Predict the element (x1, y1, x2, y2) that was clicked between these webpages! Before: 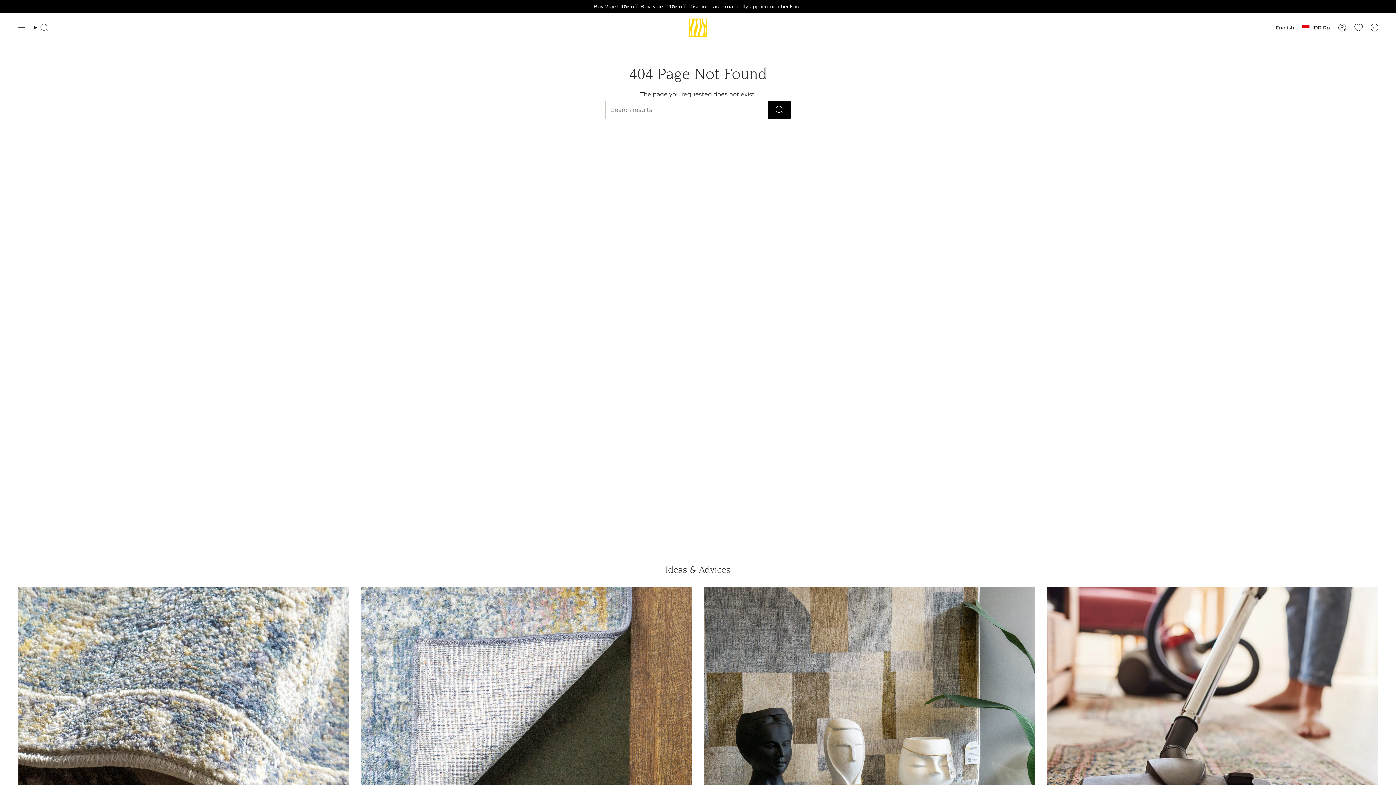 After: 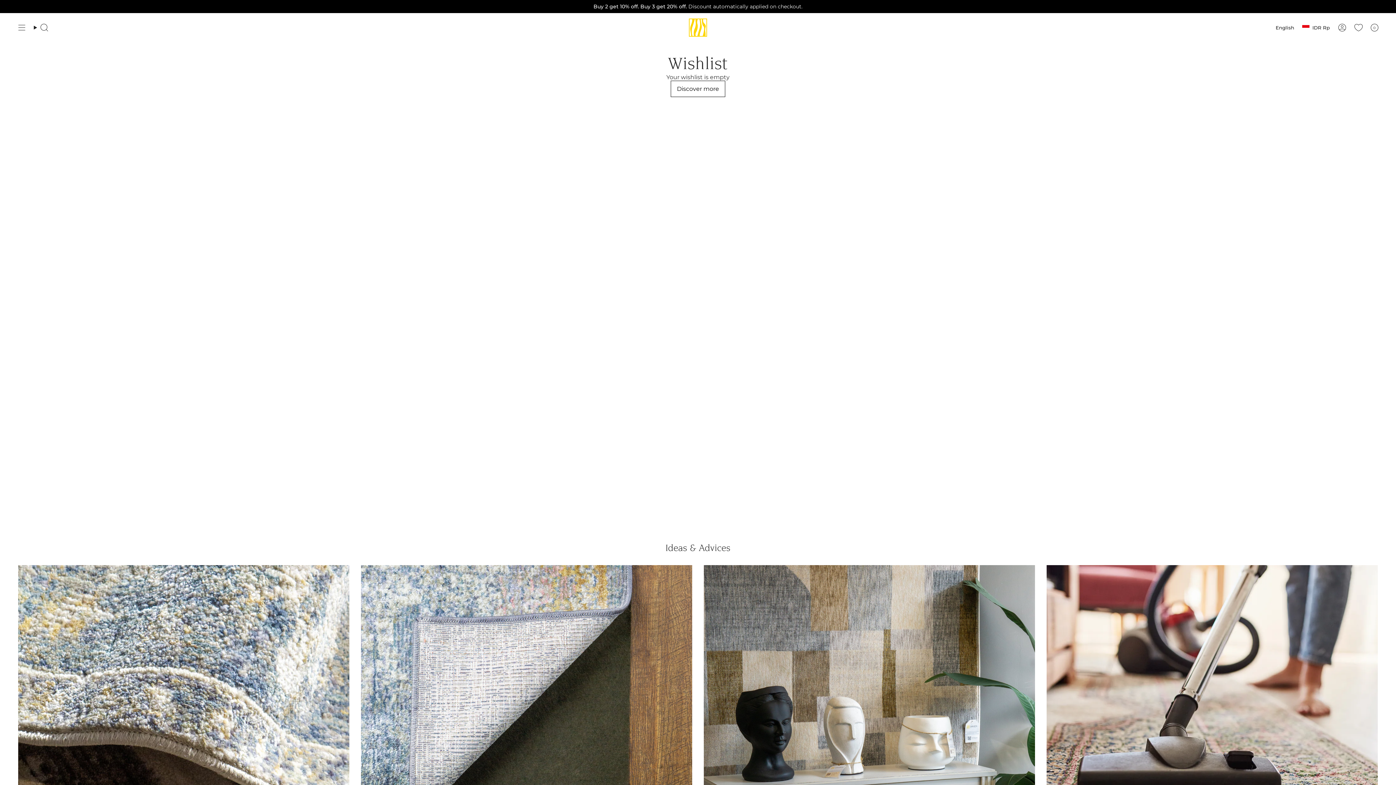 Action: label: Wishlist bbox: (1350, 21, 1366, 33)